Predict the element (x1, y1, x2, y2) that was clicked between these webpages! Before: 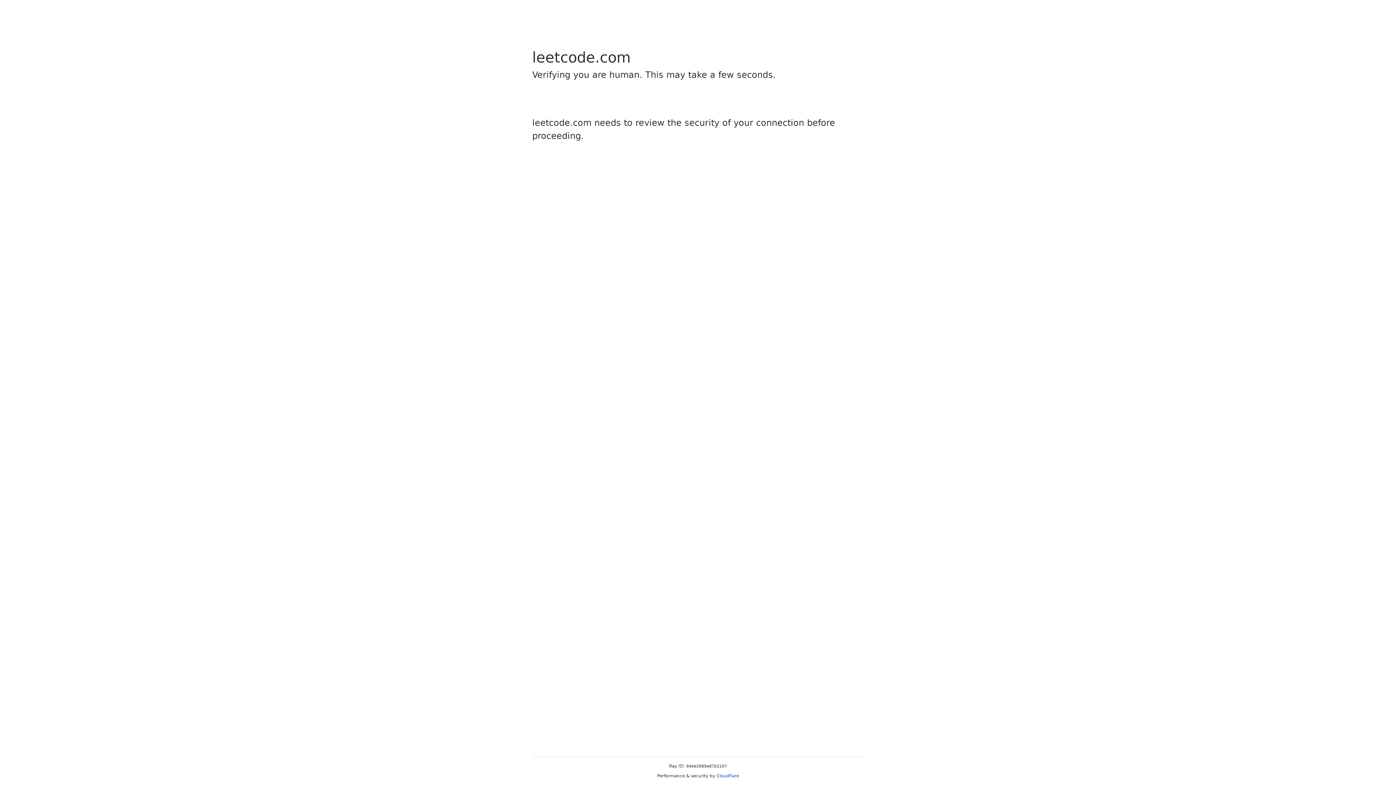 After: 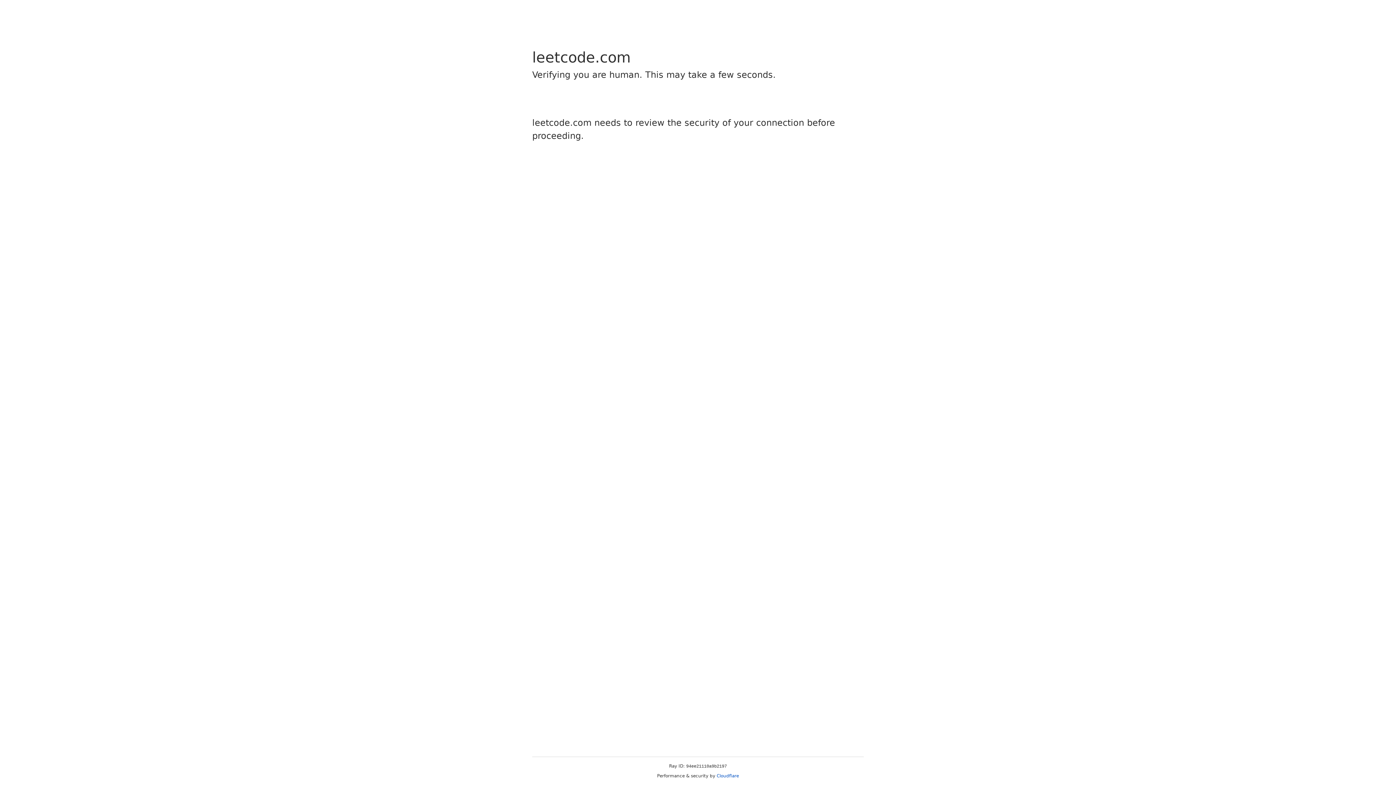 Action: label: Cloudflare bbox: (716, 773, 739, 778)